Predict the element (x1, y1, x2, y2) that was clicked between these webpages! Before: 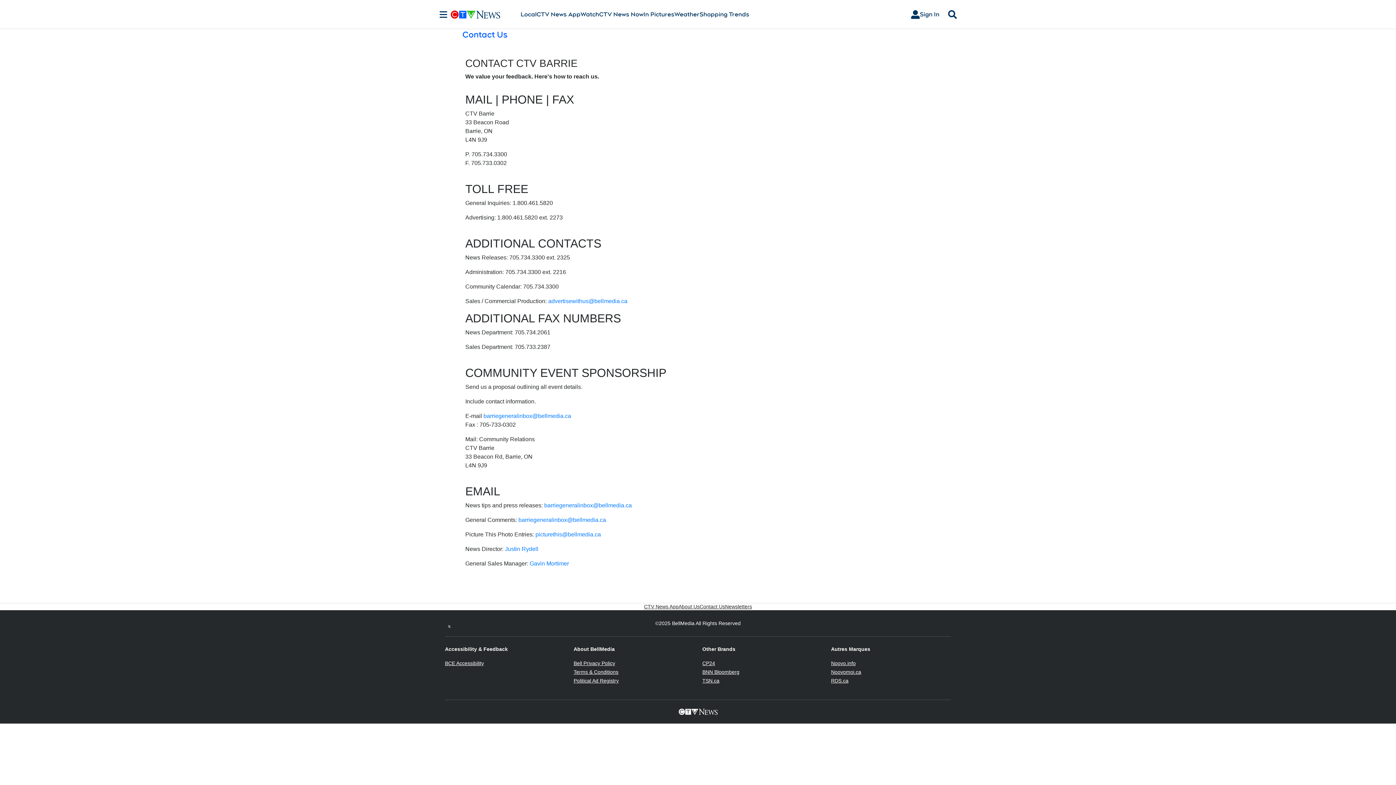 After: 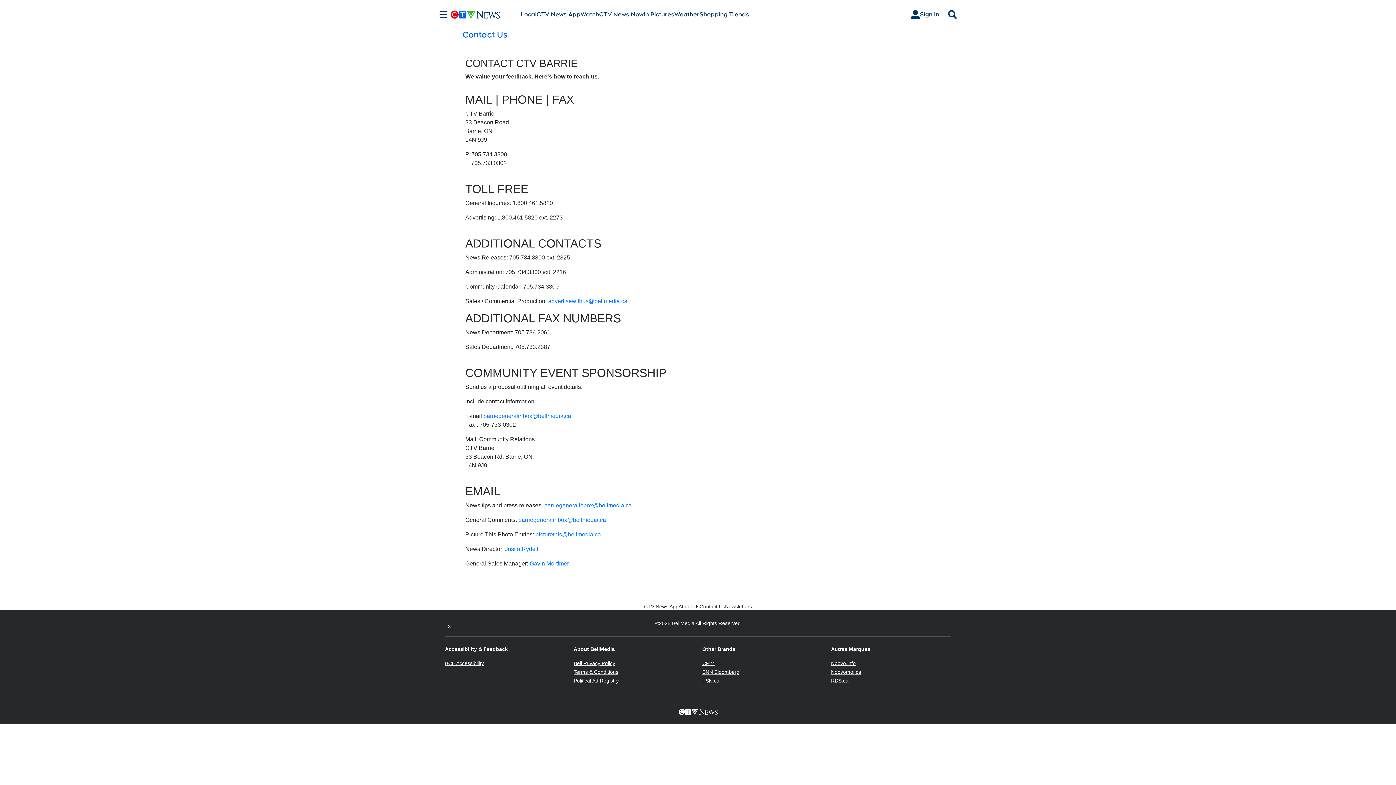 Action: bbox: (702, 669, 739, 675) label: BNN Bloomberg
Opens in new window